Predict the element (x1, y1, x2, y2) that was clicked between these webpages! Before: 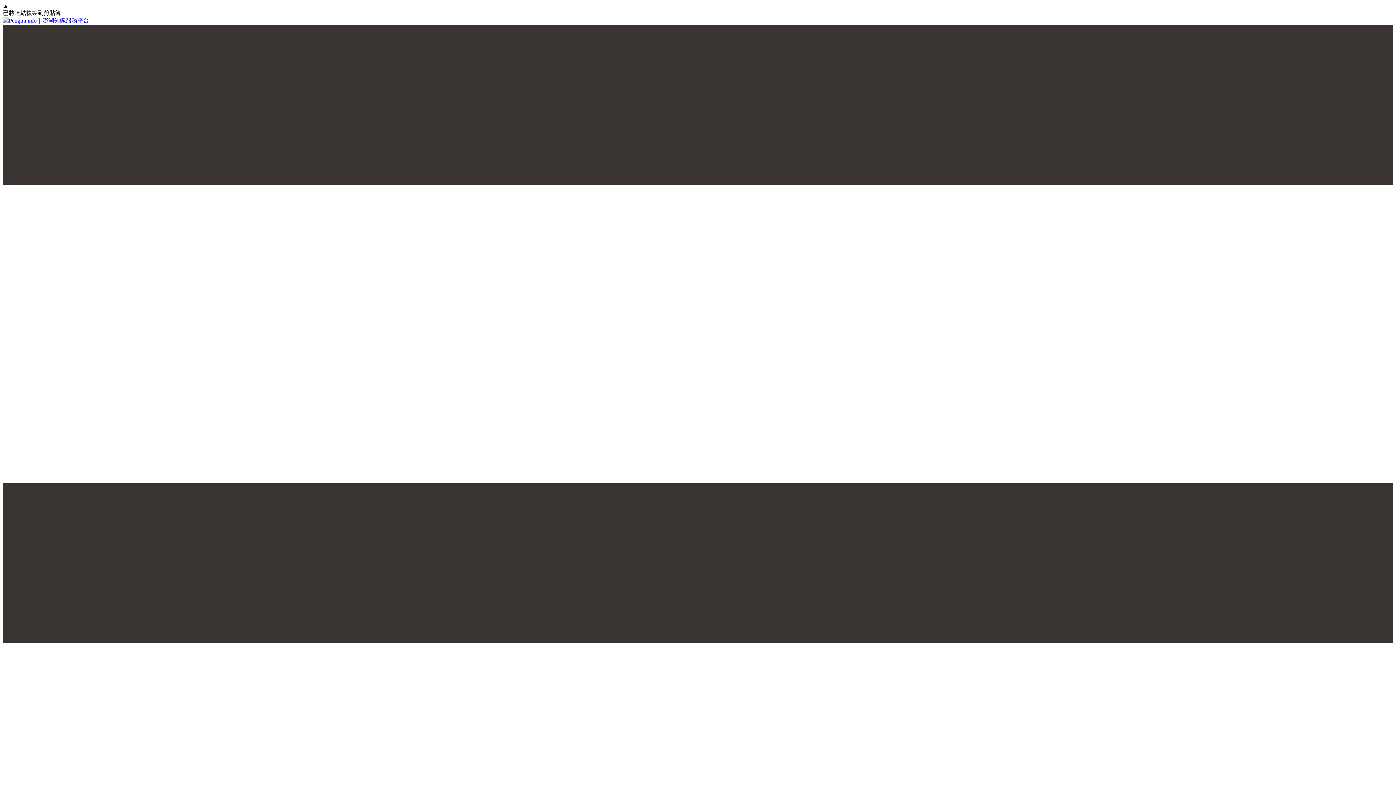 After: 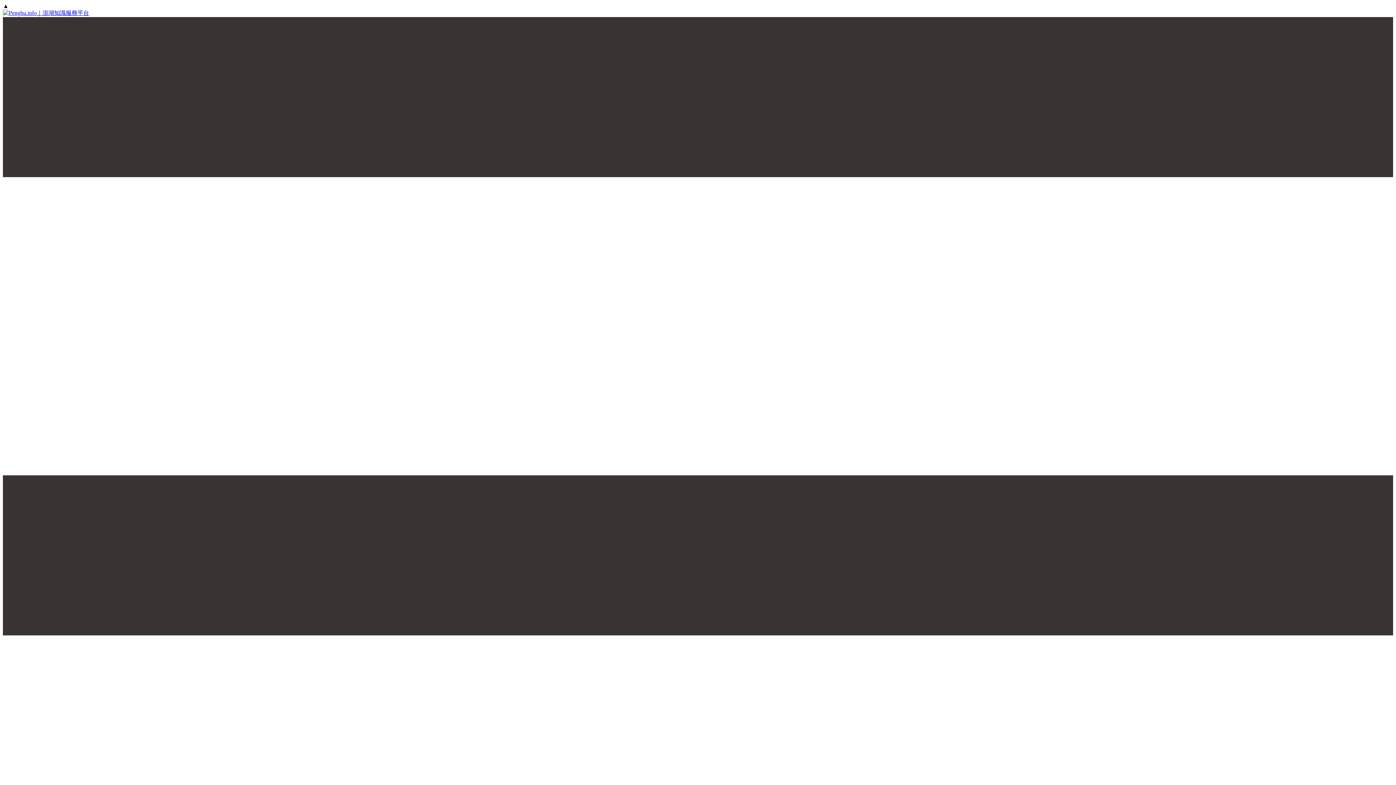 Action: bbox: (2, 17, 1393, 24)